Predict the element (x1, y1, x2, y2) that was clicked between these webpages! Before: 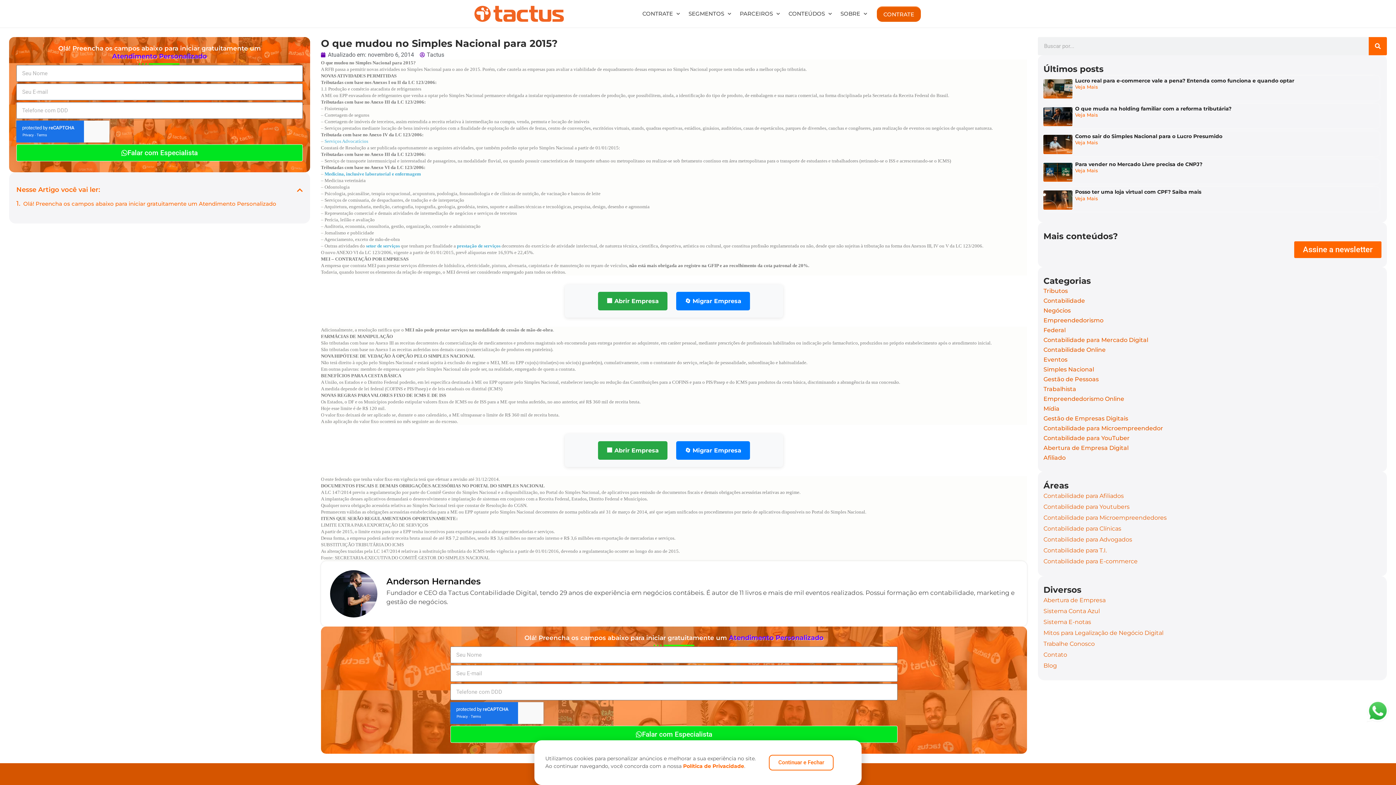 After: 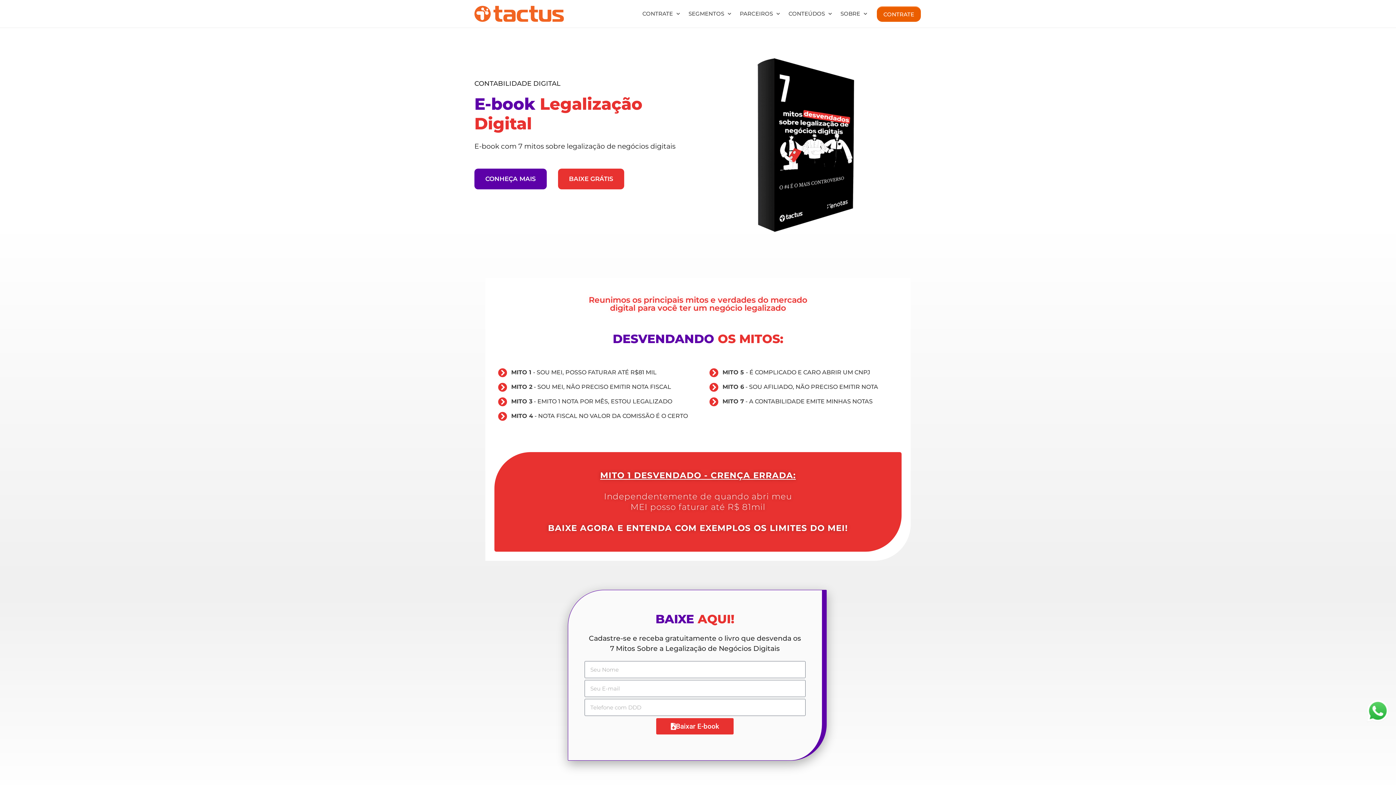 Action: bbox: (1043, 627, 1381, 638) label: Mitos para Legalização de Negócio Digital